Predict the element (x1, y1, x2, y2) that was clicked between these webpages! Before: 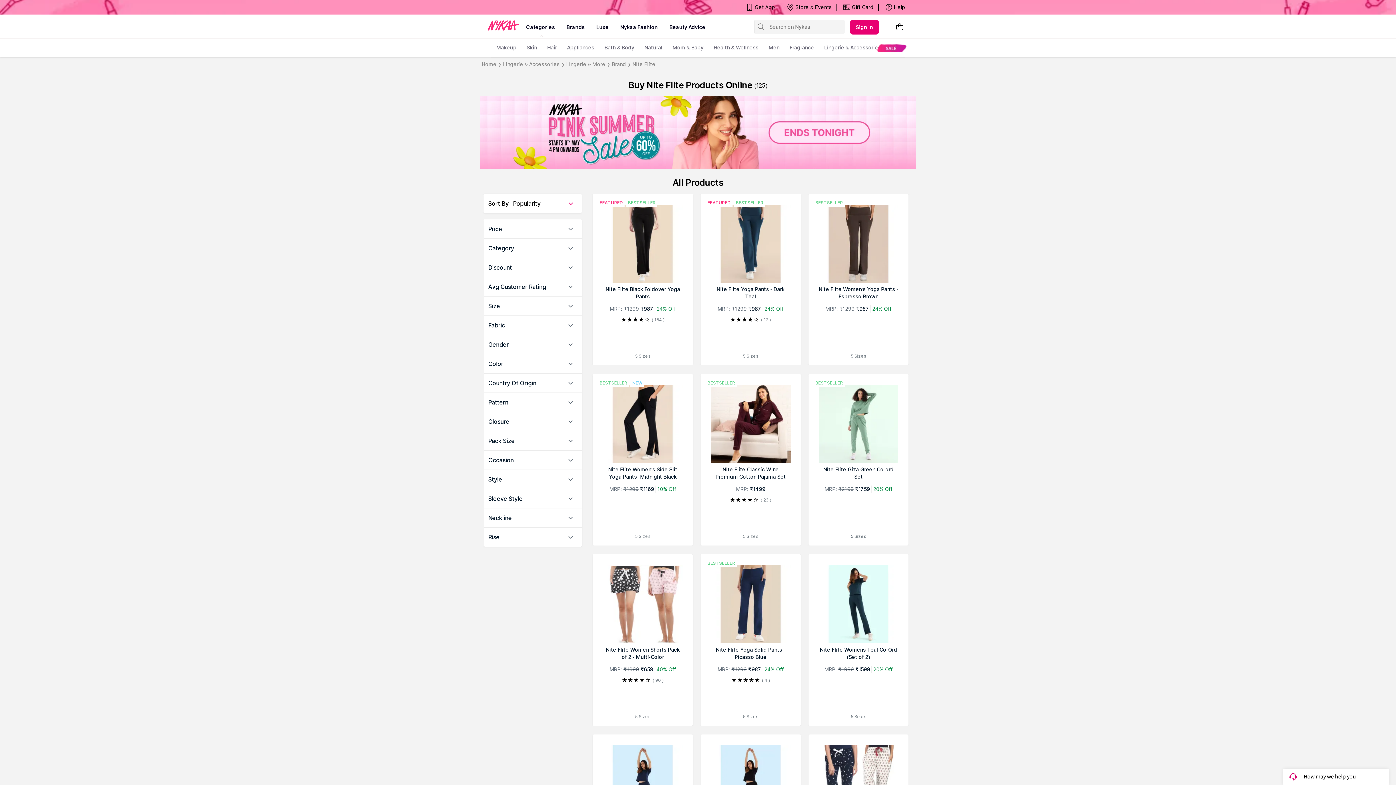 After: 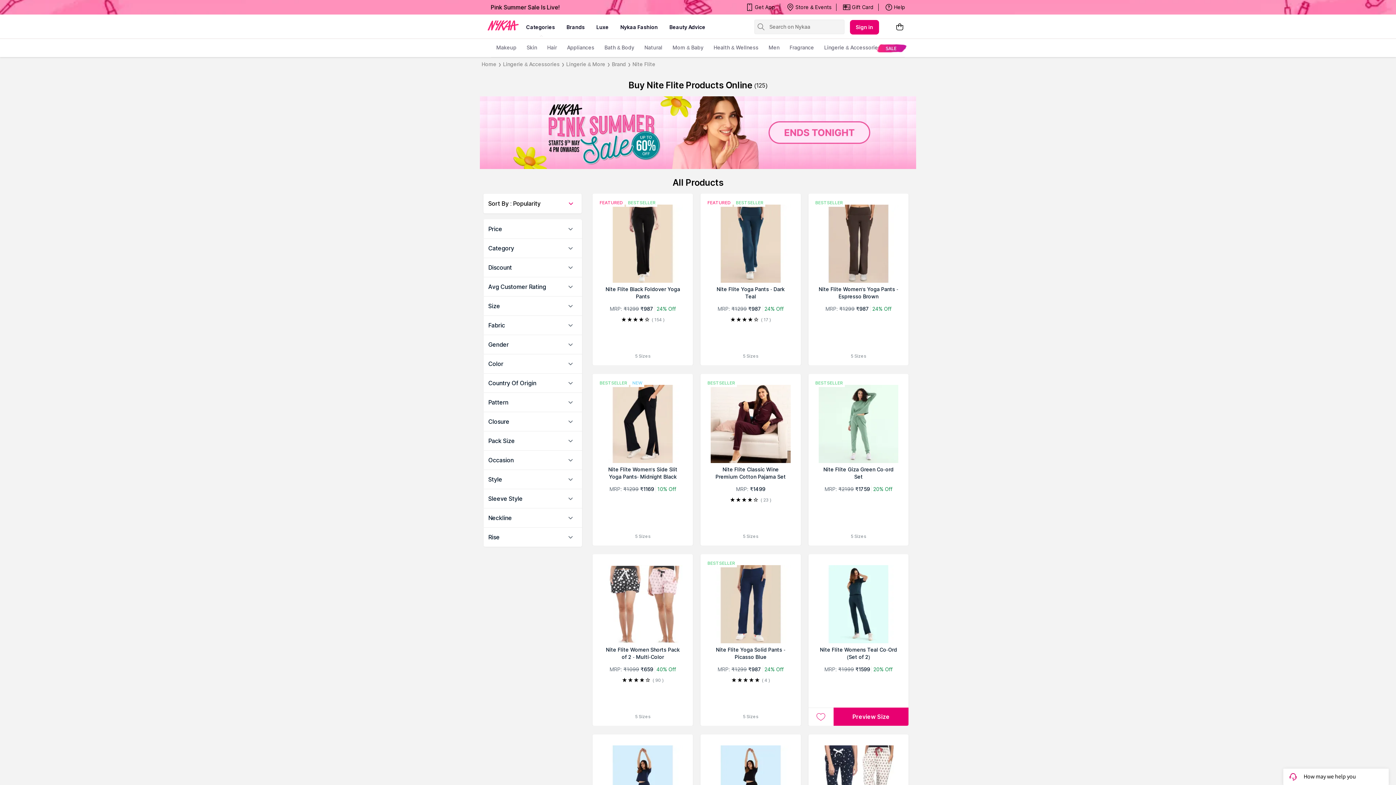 Action: bbox: (818, 565, 898, 677) label: Nite Flite Womens Teal Co-Ord (Set of 2)
MRP:₹1999
₹1599
20% Off
5 Sizes